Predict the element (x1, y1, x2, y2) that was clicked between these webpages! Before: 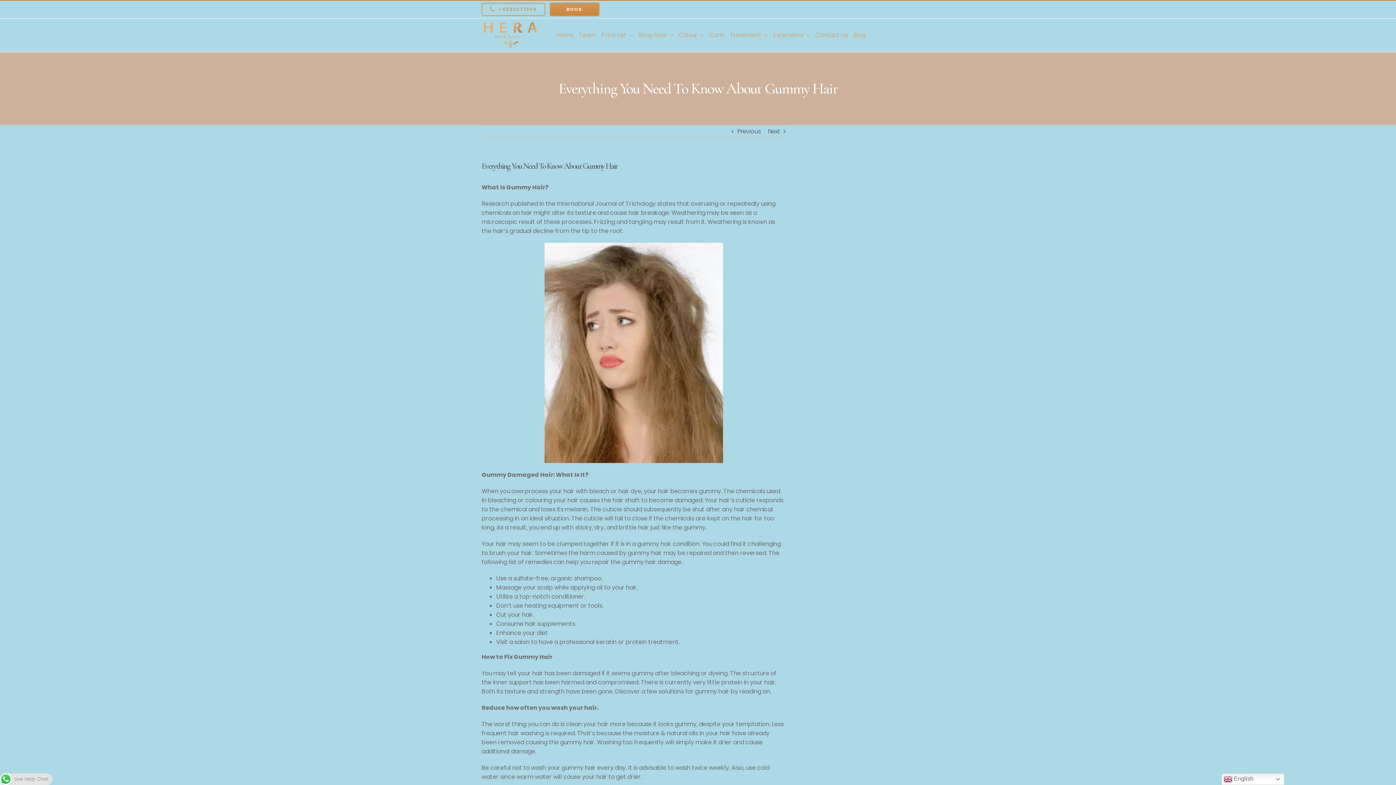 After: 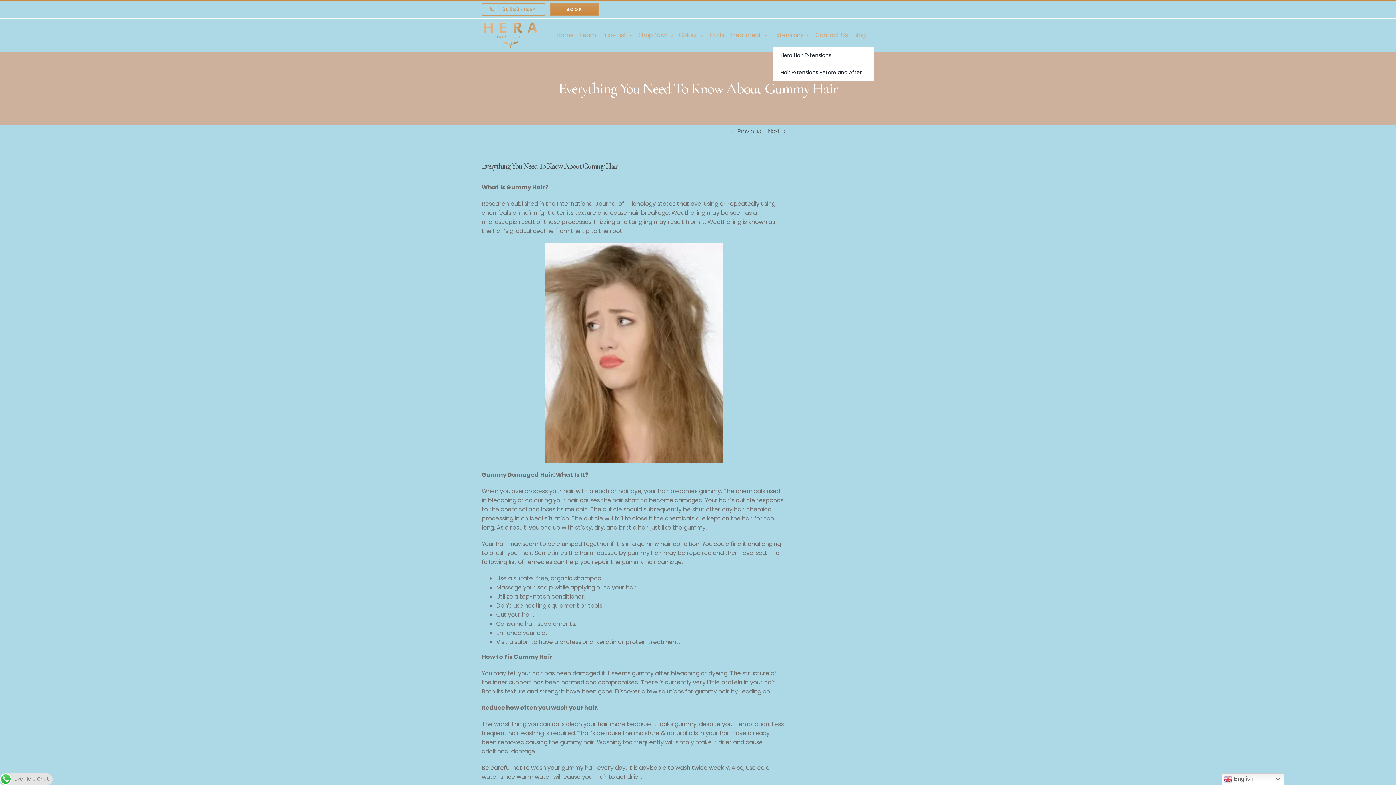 Action: bbox: (773, 23, 810, 46) label: Extensions